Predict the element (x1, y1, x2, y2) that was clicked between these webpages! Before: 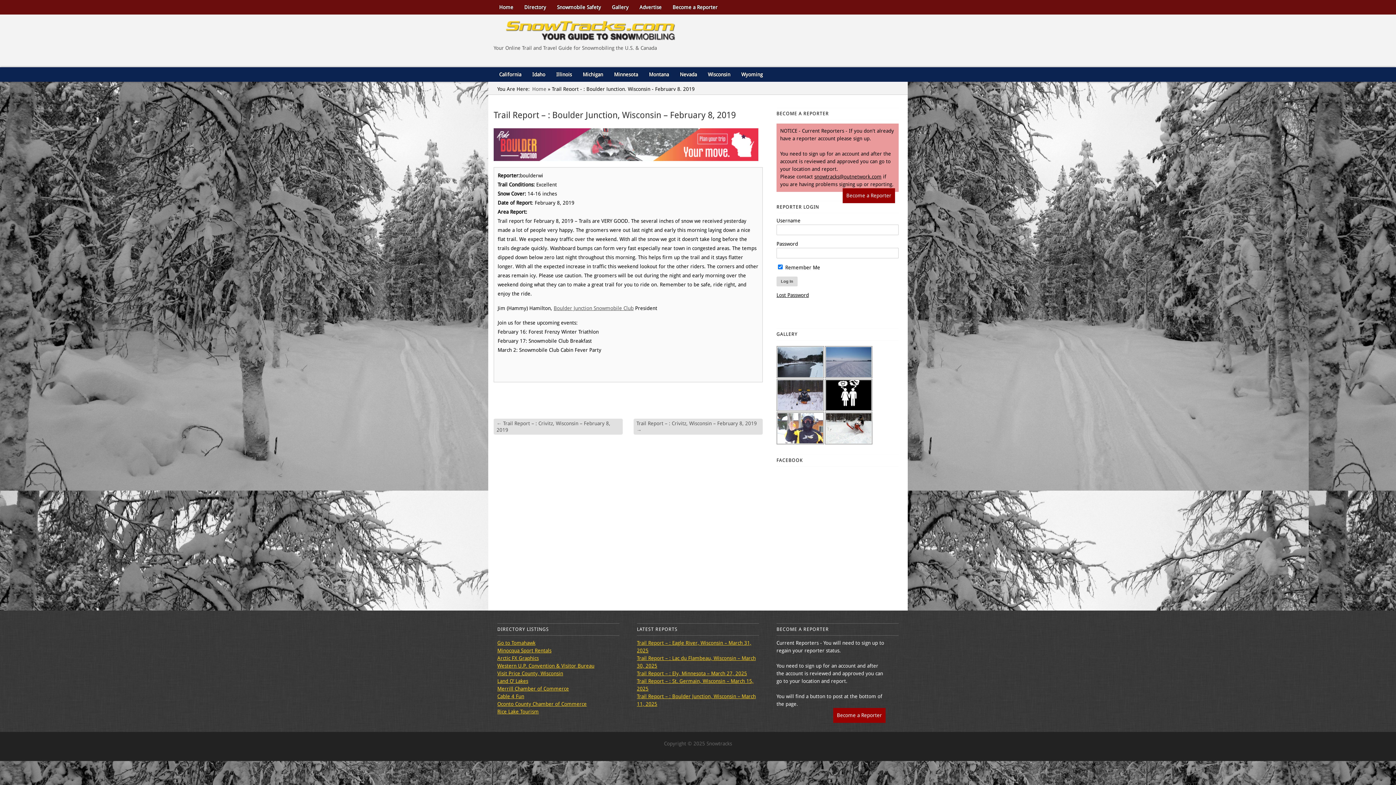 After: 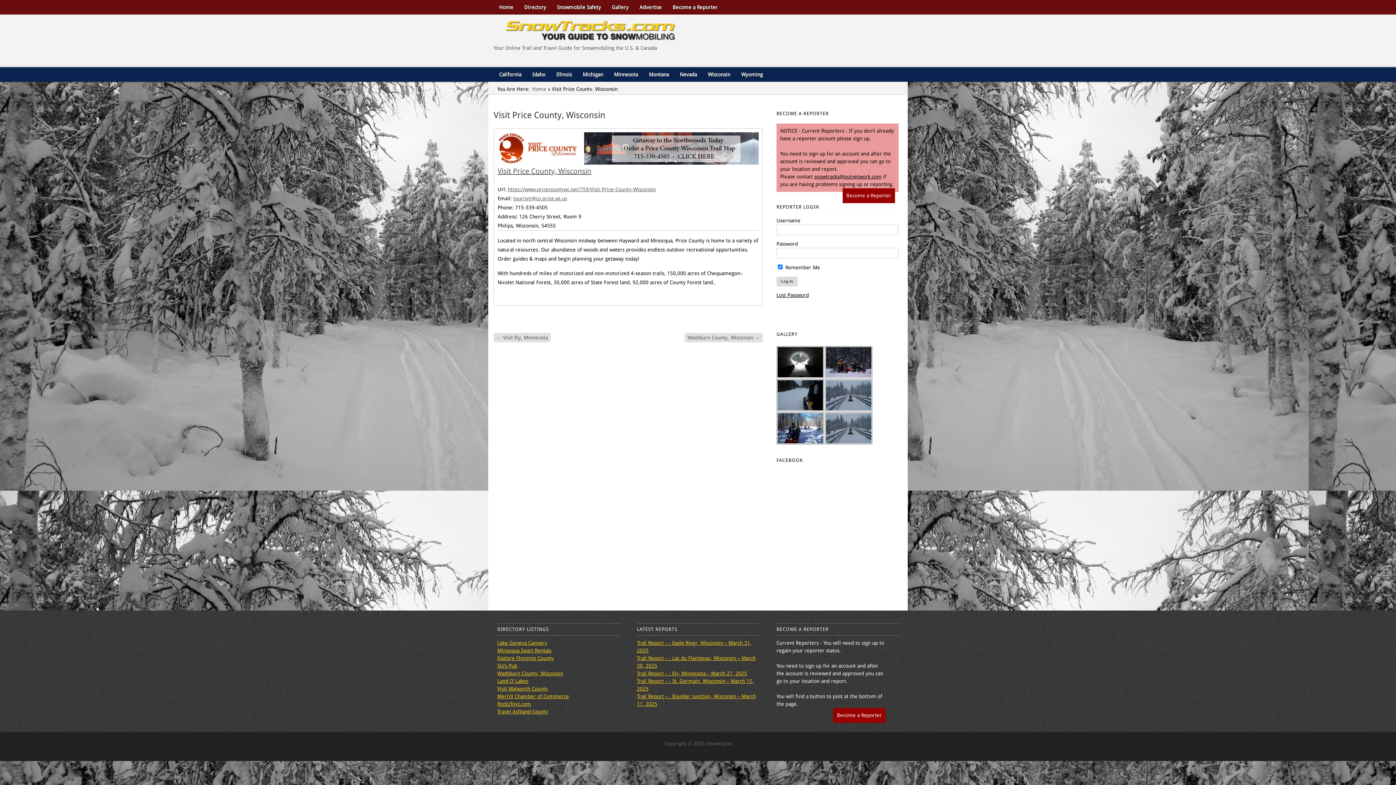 Action: bbox: (497, 671, 563, 676) label: Visit Price County, Wisconsin